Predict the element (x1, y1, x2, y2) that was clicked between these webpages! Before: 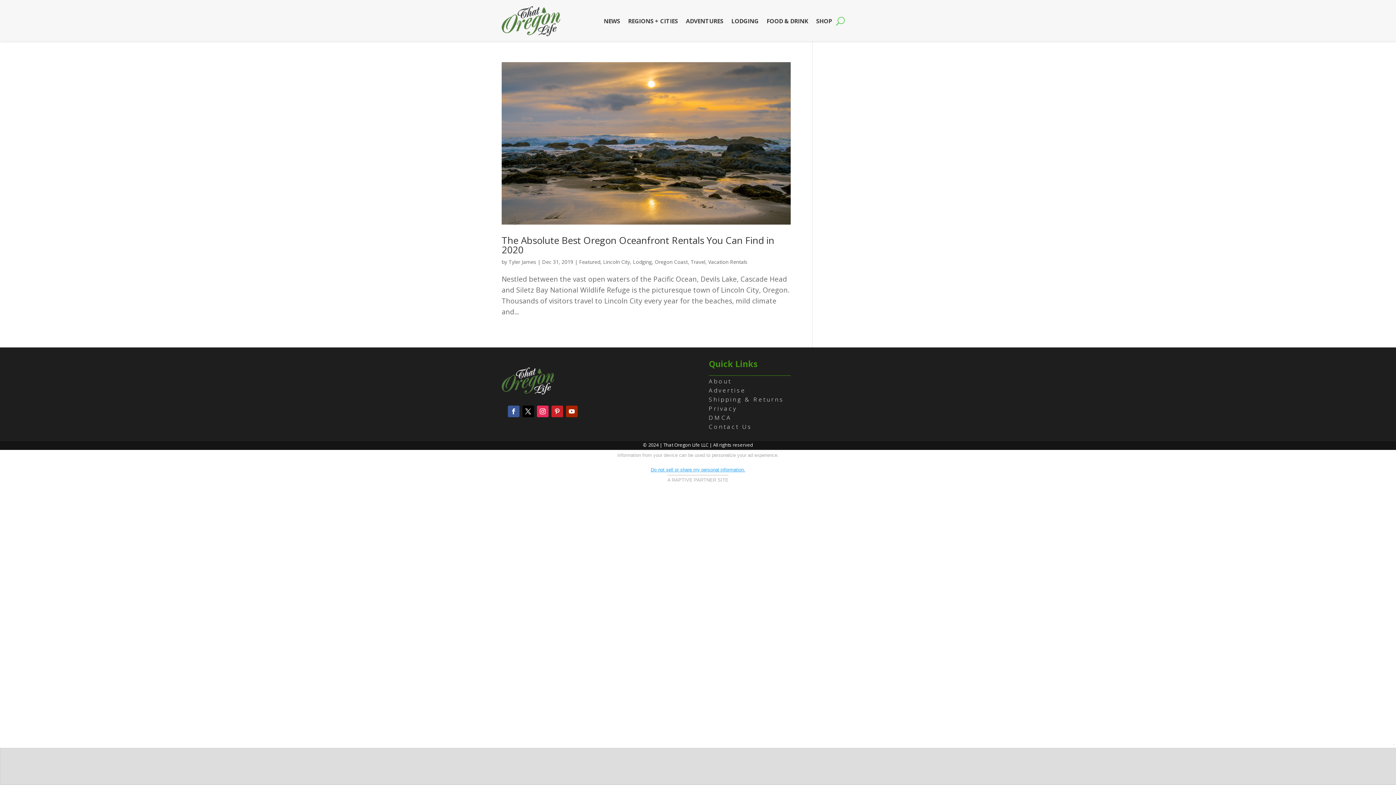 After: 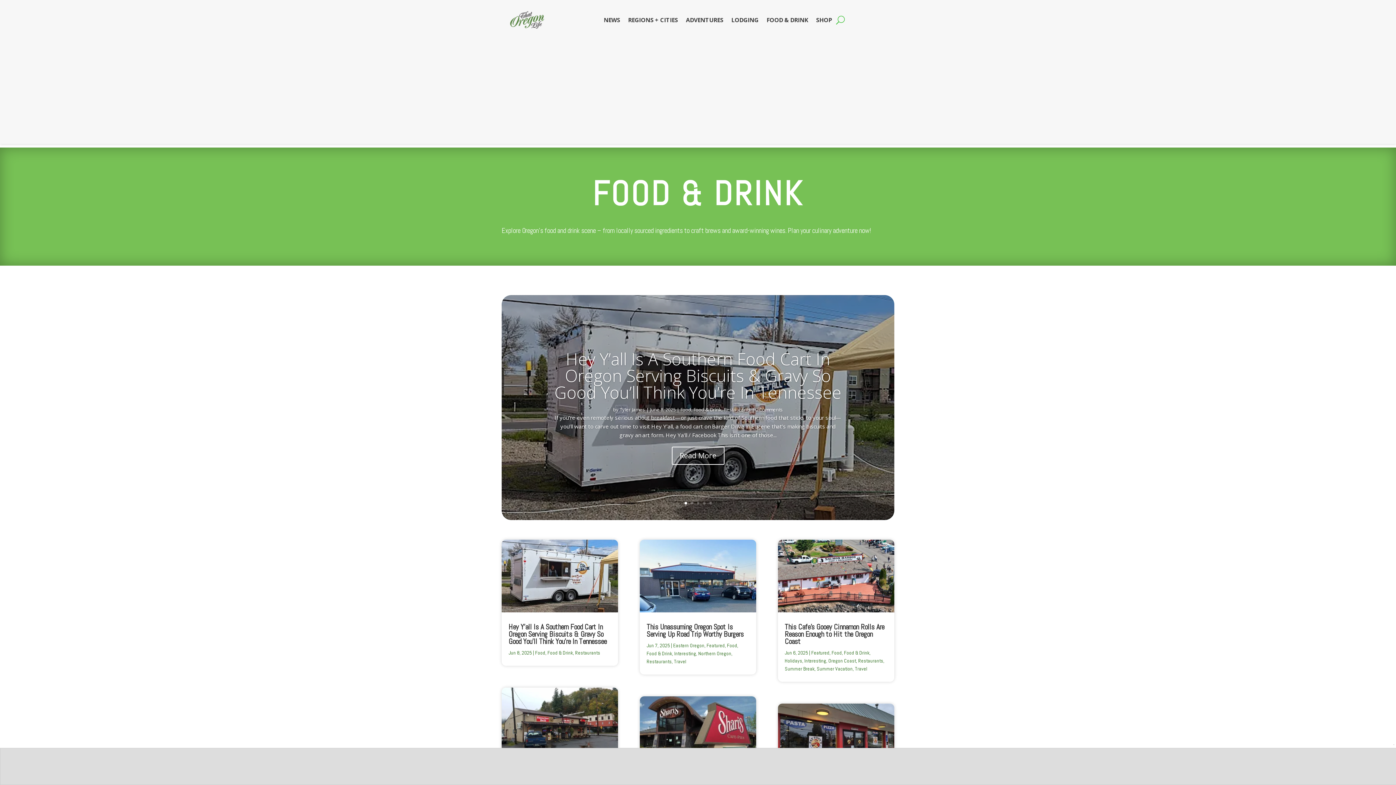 Action: bbox: (766, 6, 808, 36) label: FOOD & DRINK